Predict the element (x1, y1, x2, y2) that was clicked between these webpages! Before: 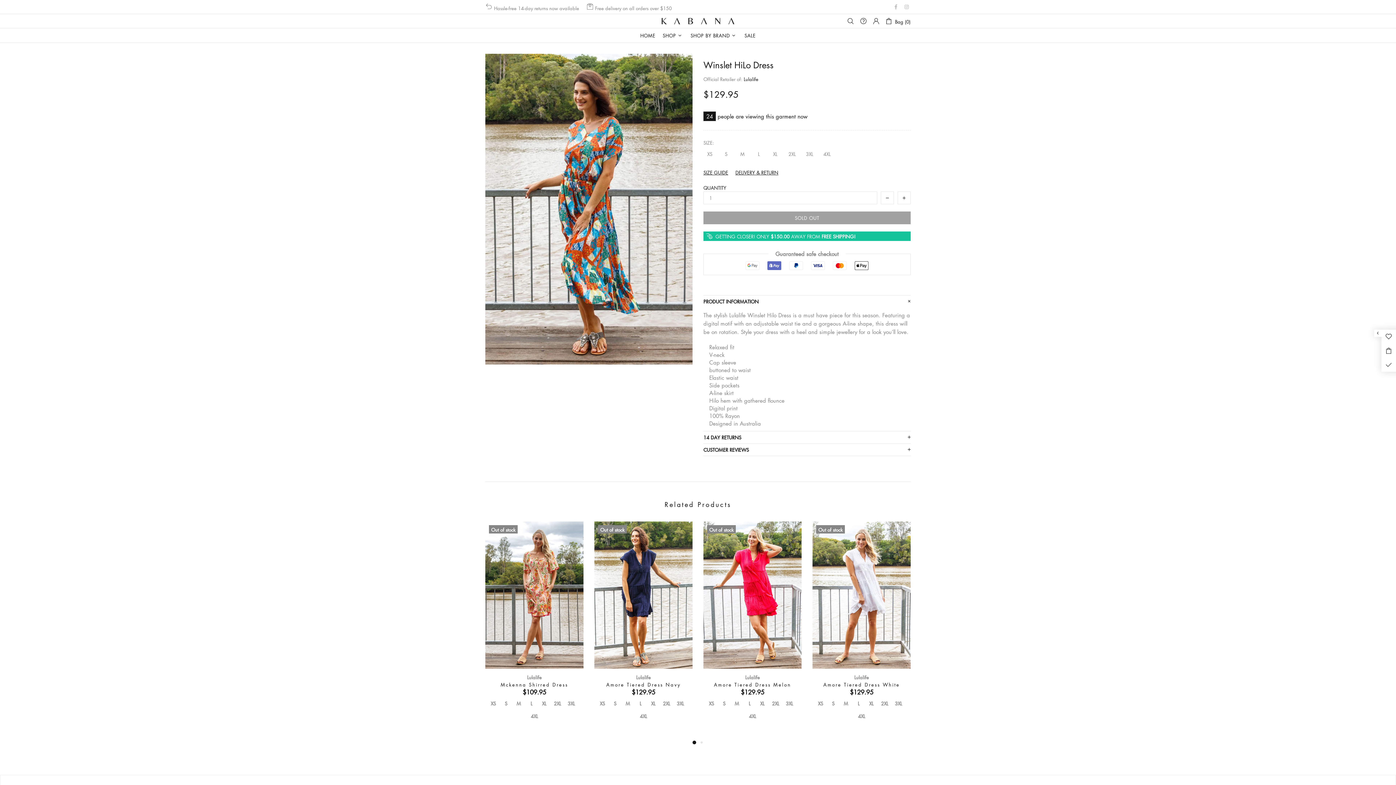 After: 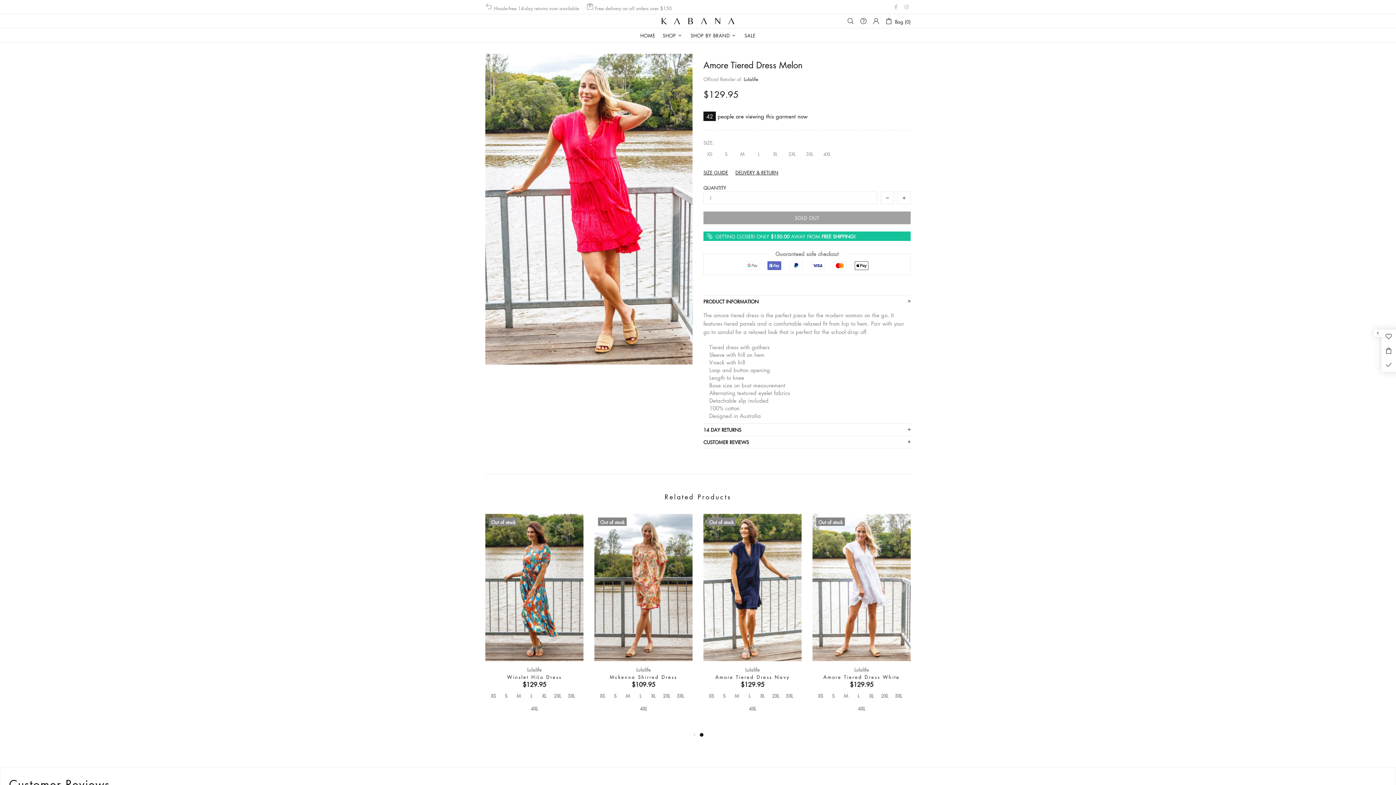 Action: bbox: (703, 661, 801, 669)